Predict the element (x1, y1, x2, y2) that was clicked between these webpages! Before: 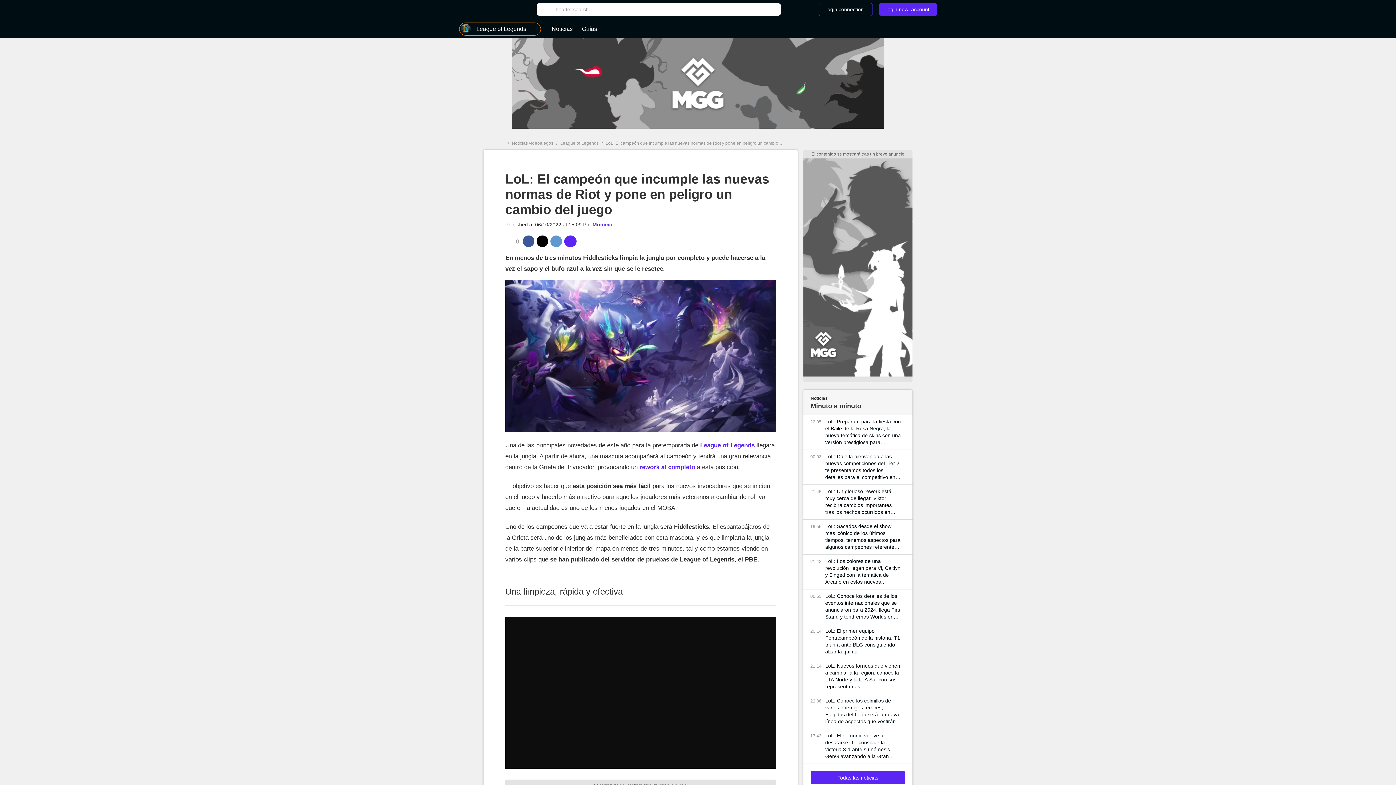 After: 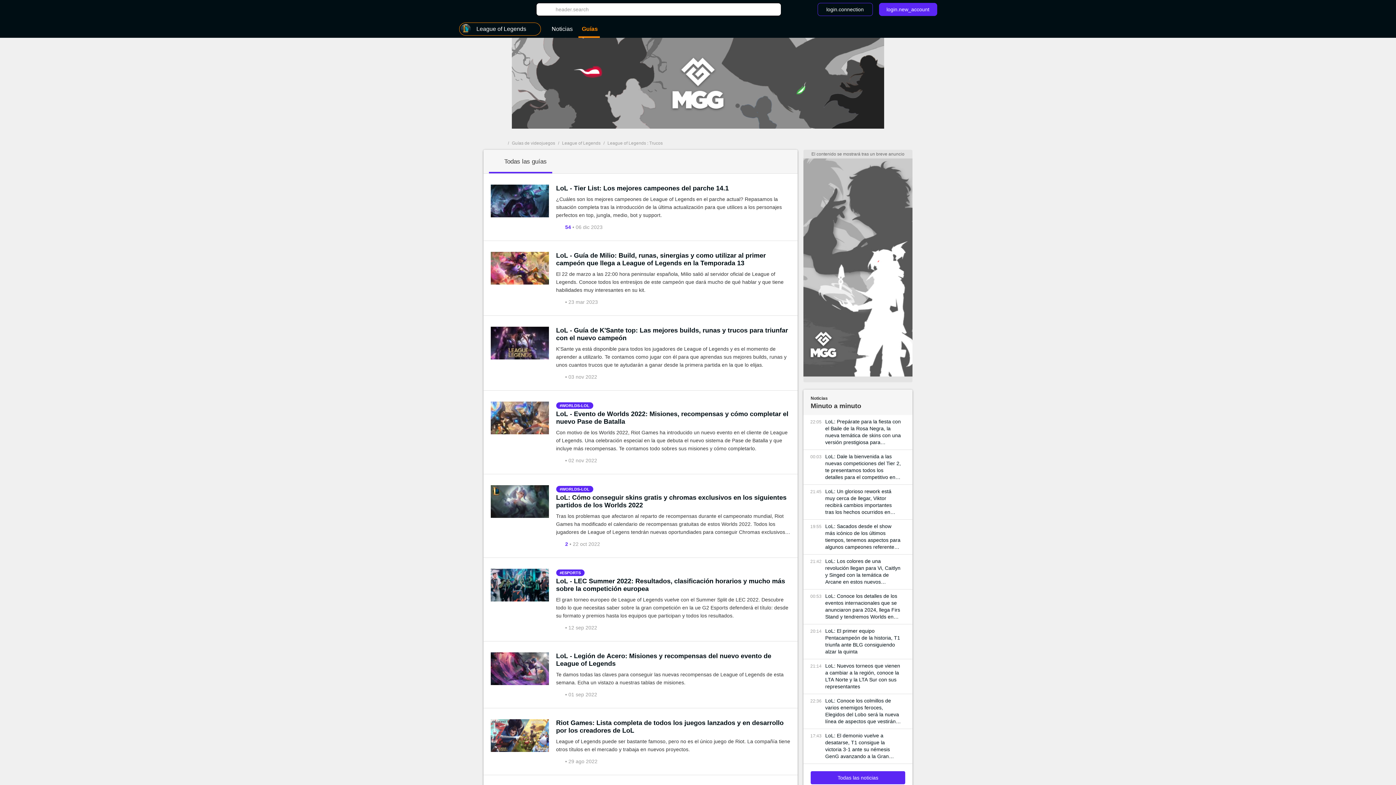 Action: label: Guías bbox: (578, 22, 599, 36)